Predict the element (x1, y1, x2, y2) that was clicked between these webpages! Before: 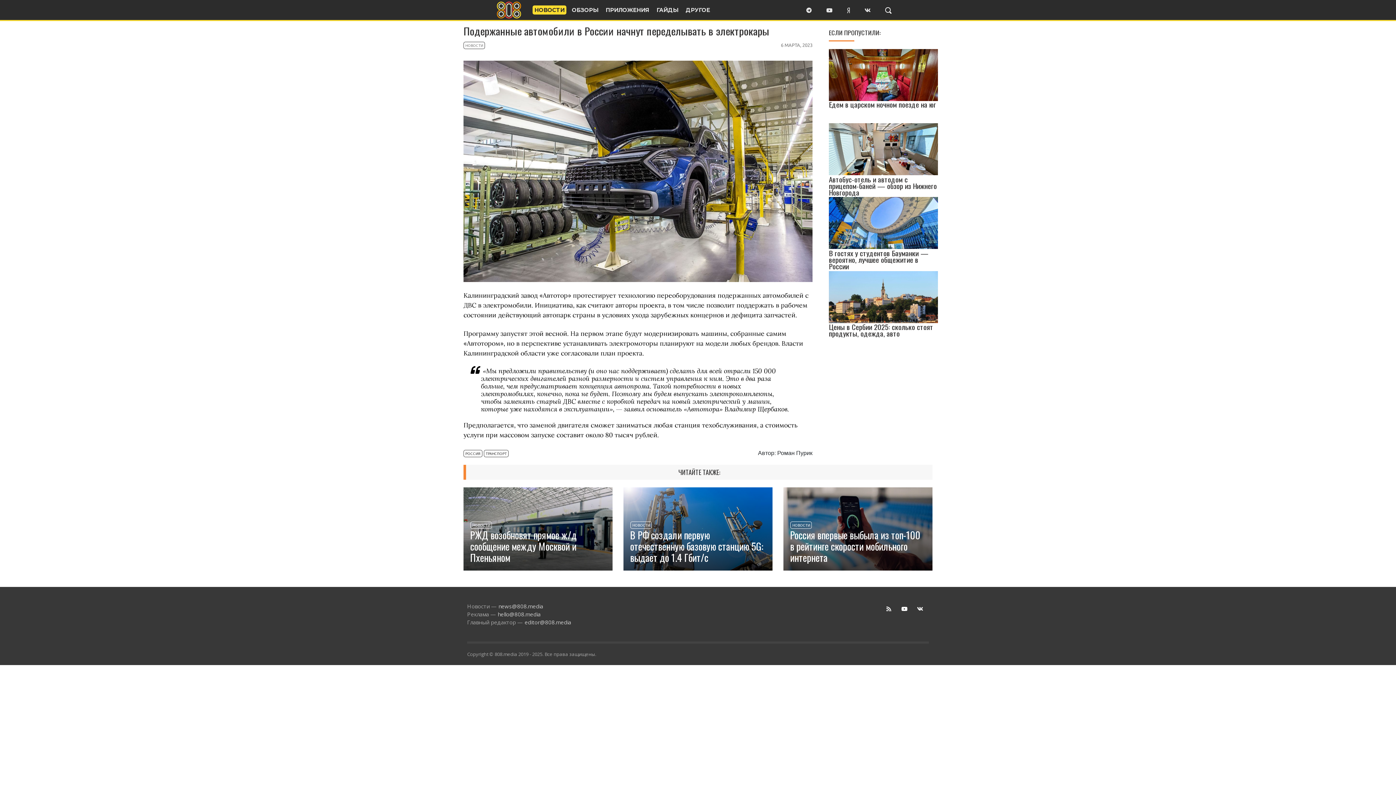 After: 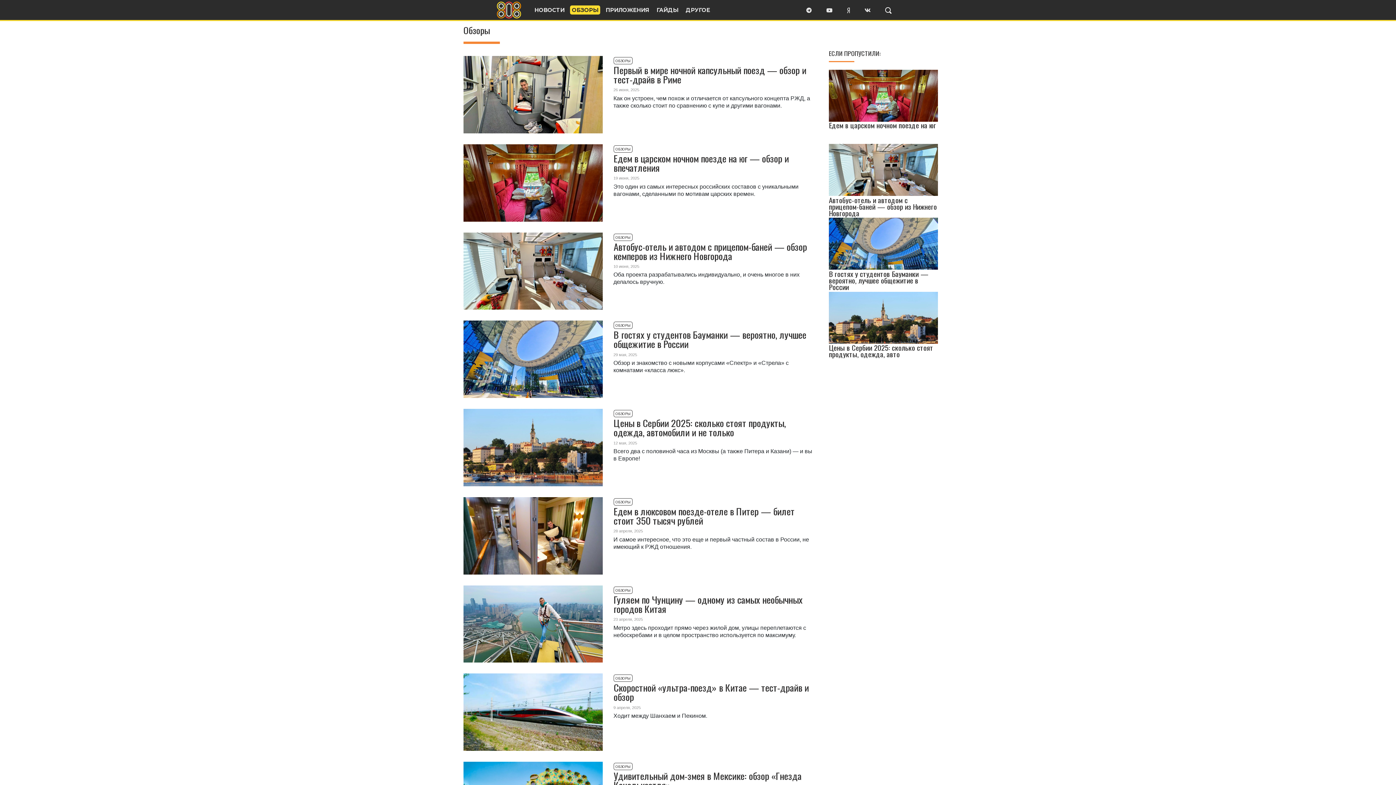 Action: label: ОБЗОРЫ bbox: (570, 5, 600, 14)